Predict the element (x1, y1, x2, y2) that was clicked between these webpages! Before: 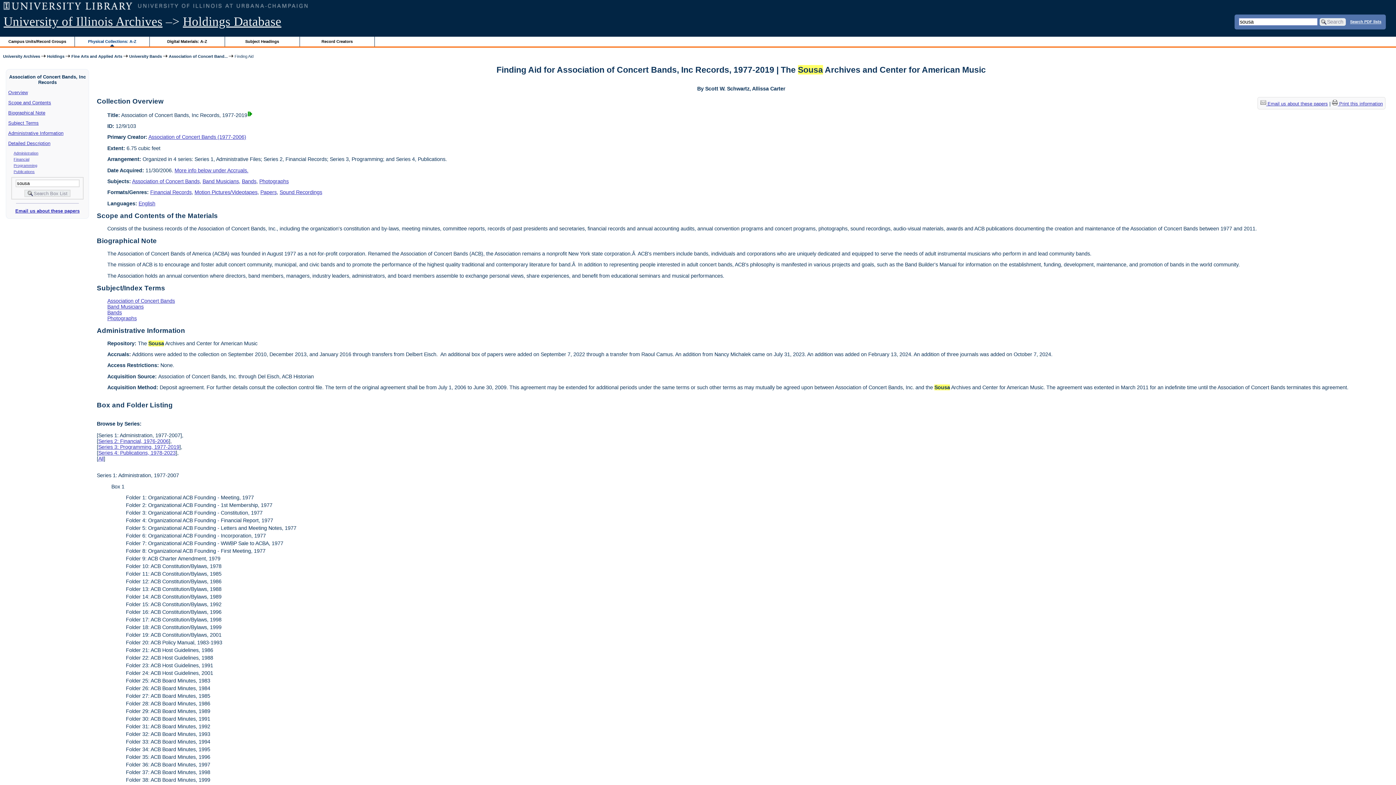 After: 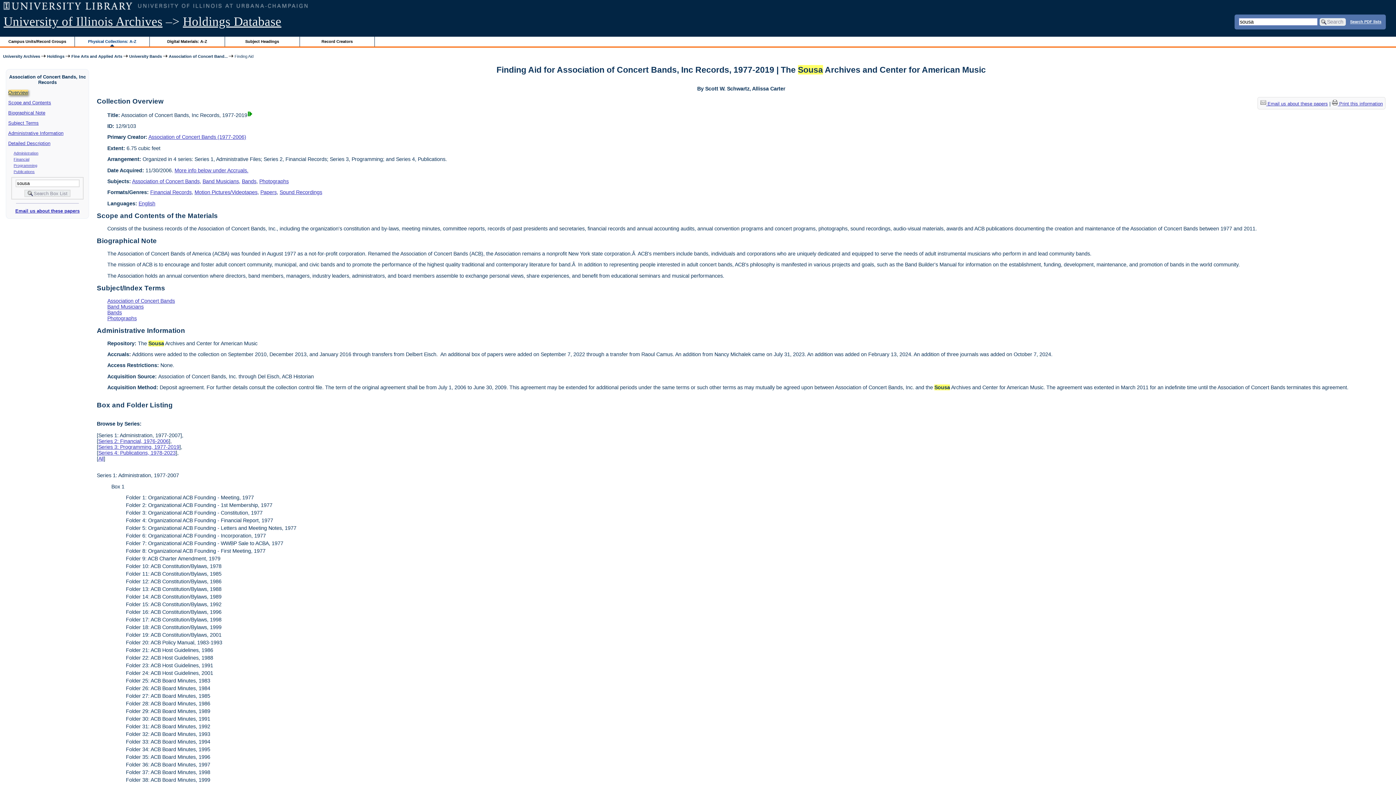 Action: label: Overview bbox: (8, 89, 27, 95)